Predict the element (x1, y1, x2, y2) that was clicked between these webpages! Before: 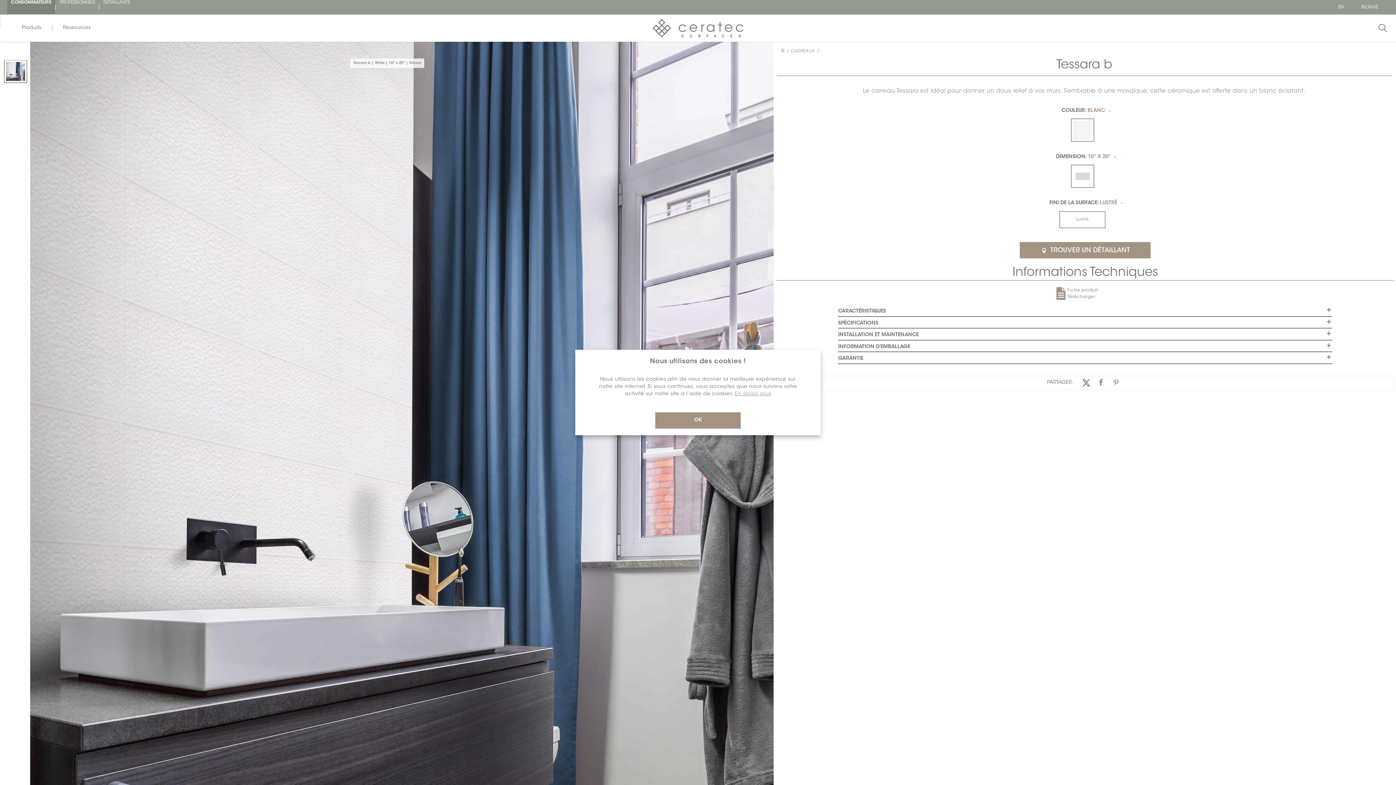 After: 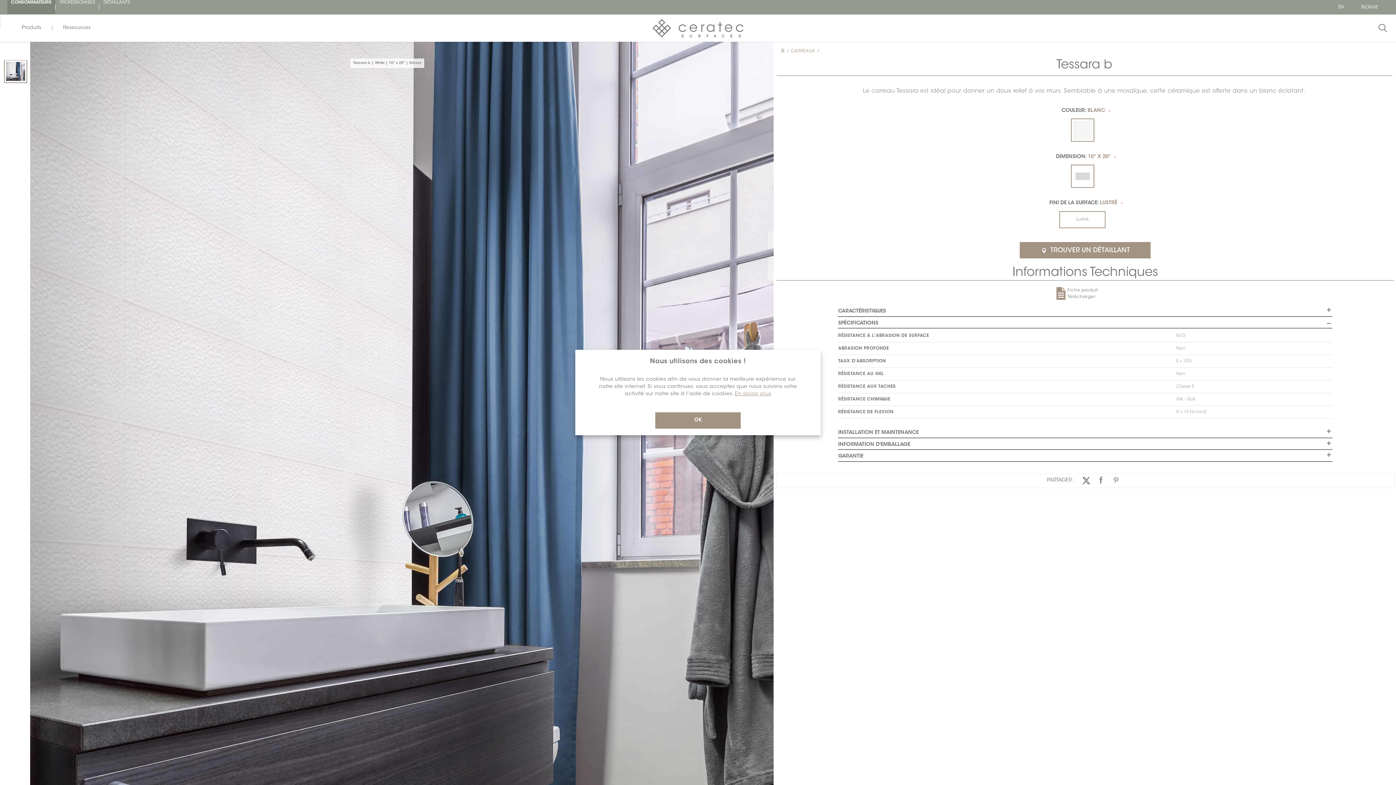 Action: label: SPÉCIFICATIONS bbox: (838, 320, 878, 326)